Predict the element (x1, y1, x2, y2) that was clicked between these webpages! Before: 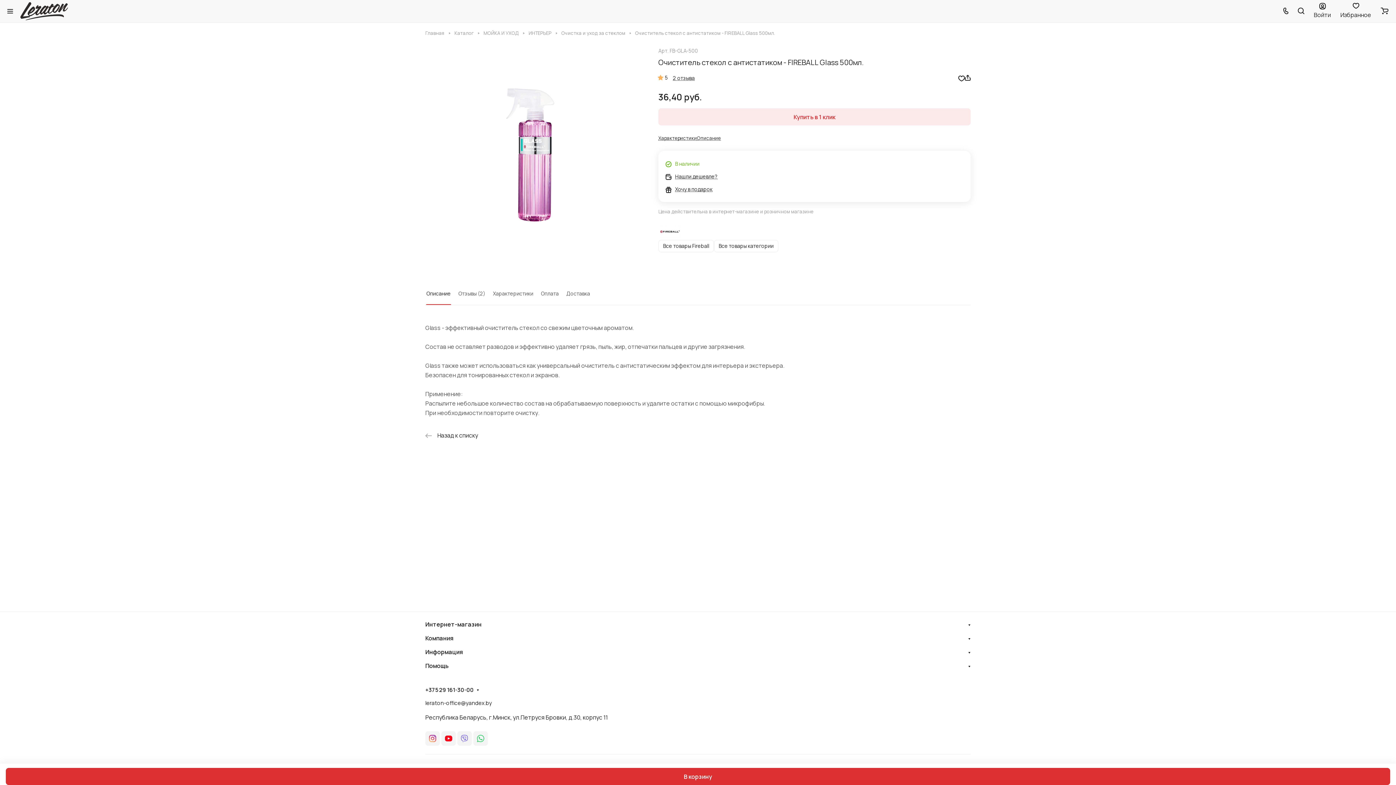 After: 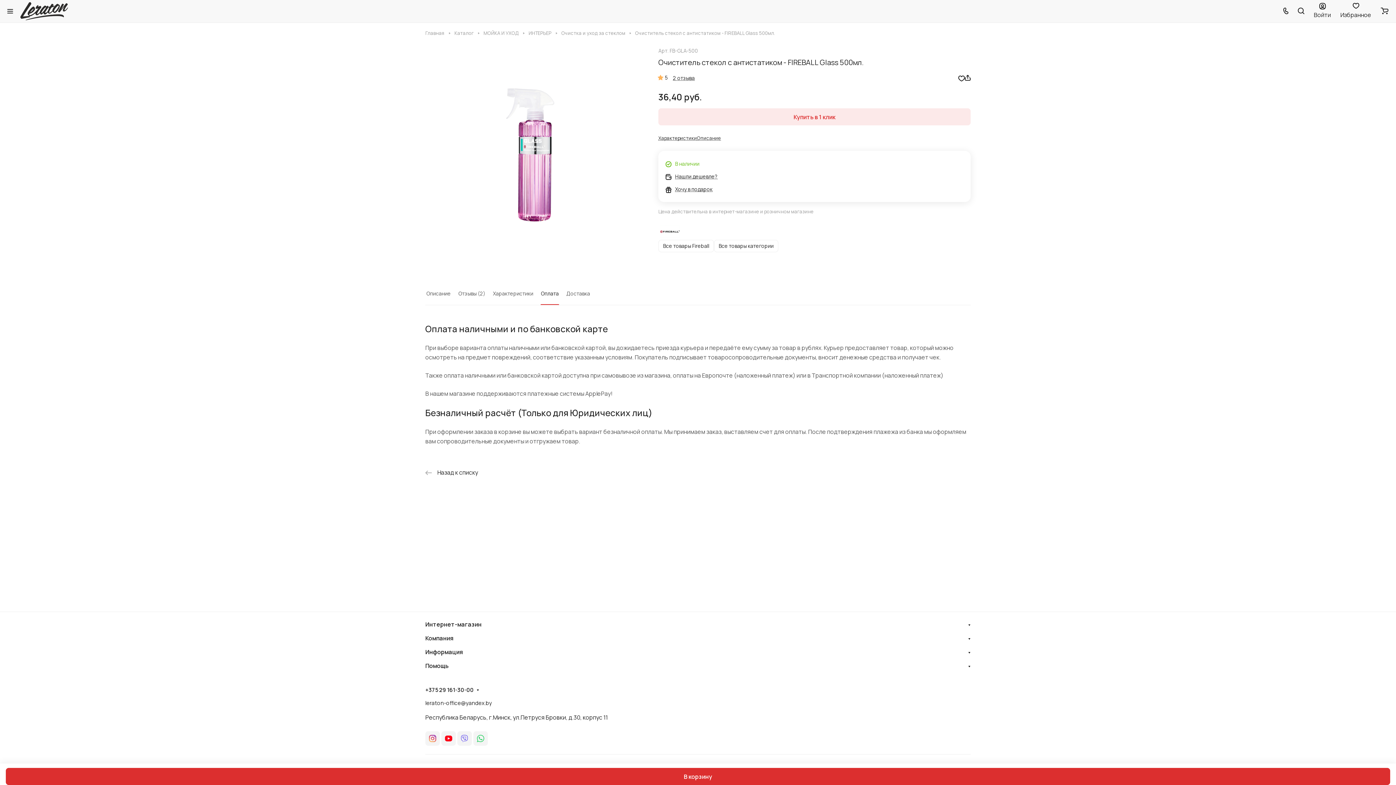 Action: label: Оплата bbox: (541, 282, 558, 305)